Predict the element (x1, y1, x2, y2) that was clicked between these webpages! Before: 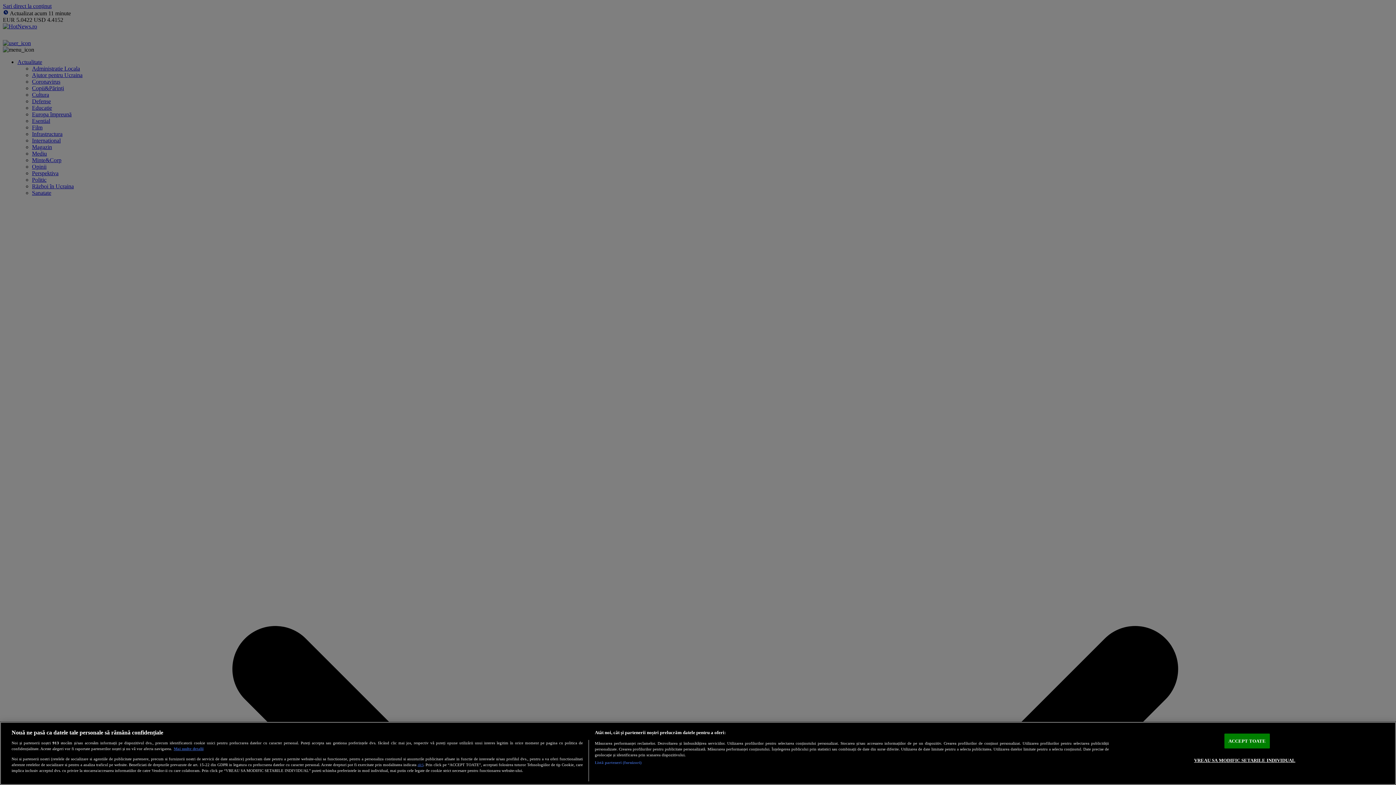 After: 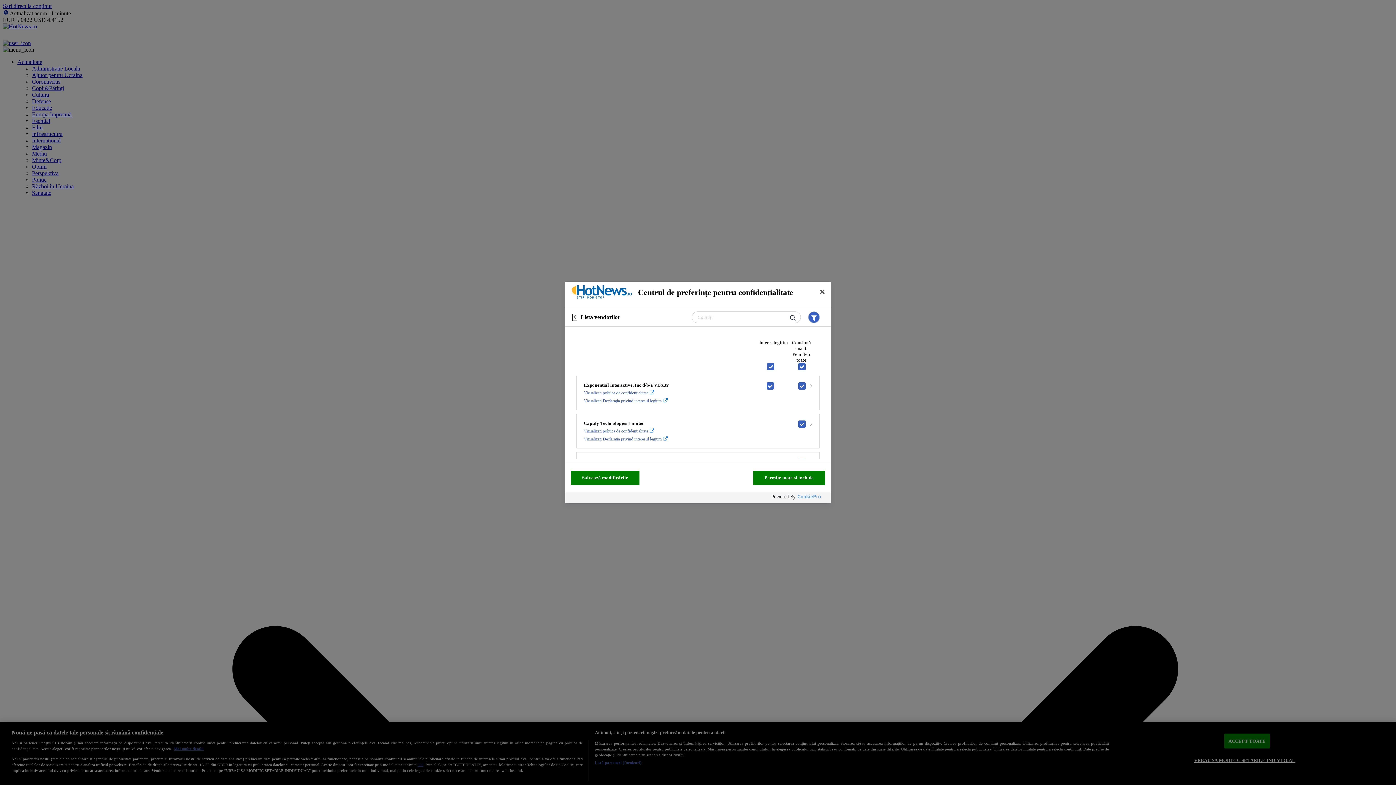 Action: bbox: (594, 760, 641, 765) label: Listă parteneri (furnizori)